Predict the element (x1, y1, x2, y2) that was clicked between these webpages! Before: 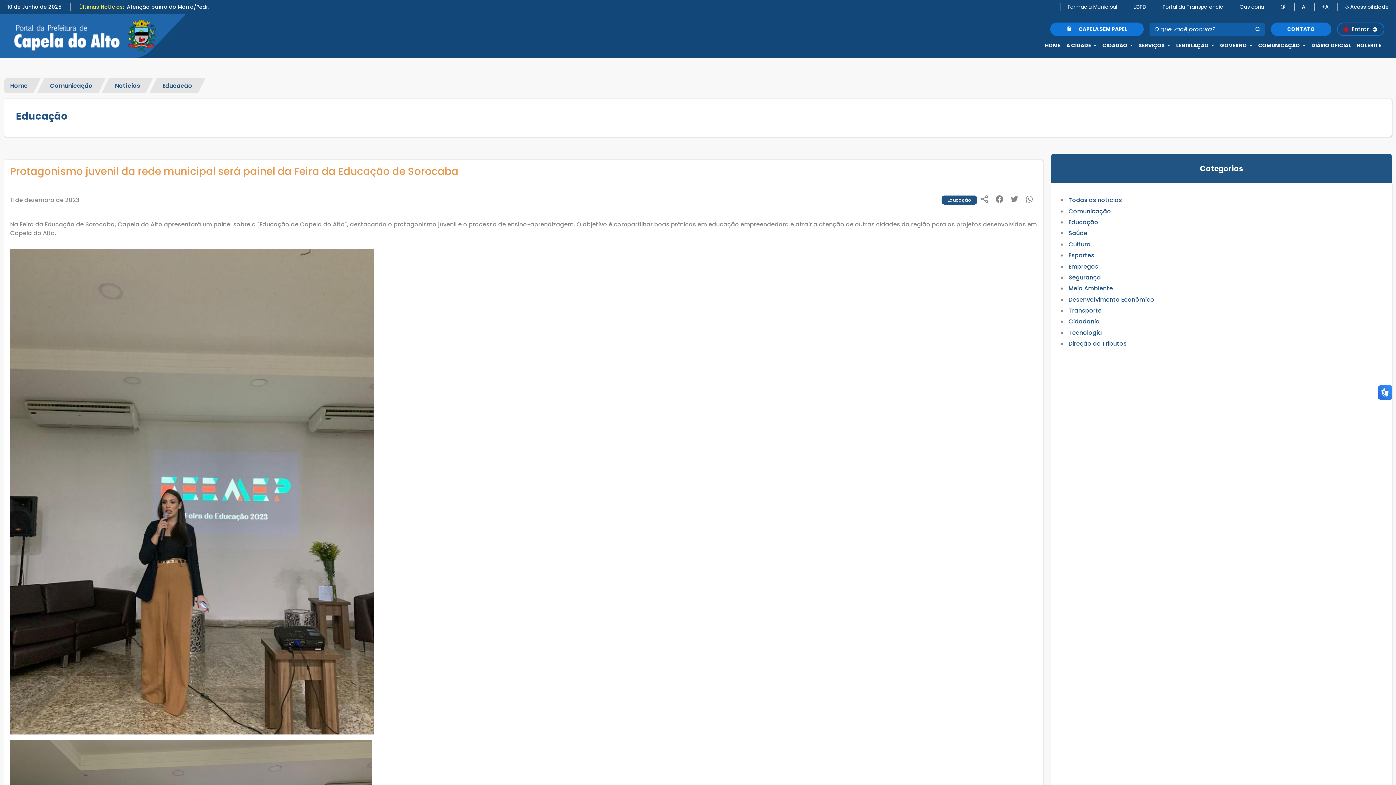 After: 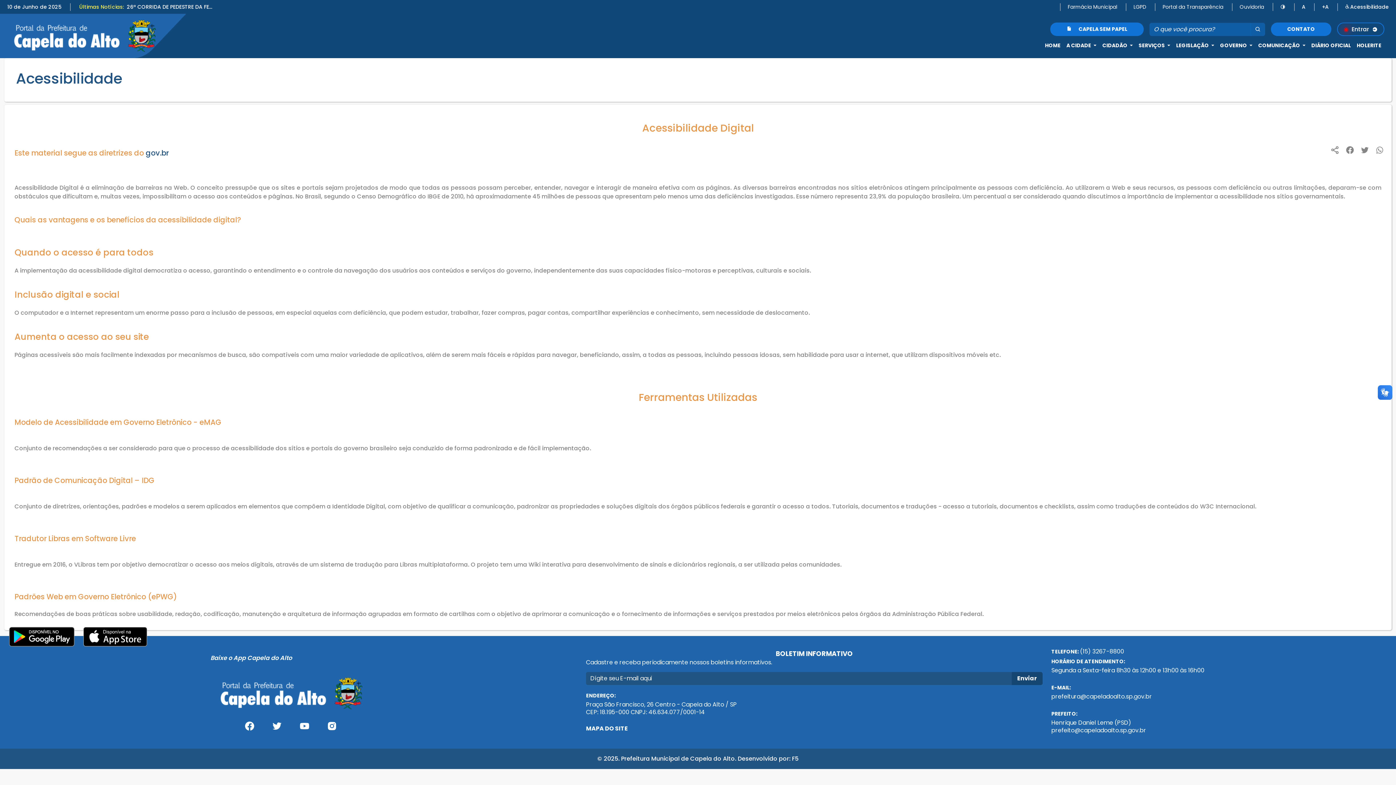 Action: bbox: (1337, 3, 1389, 10) label: Acessibilidade